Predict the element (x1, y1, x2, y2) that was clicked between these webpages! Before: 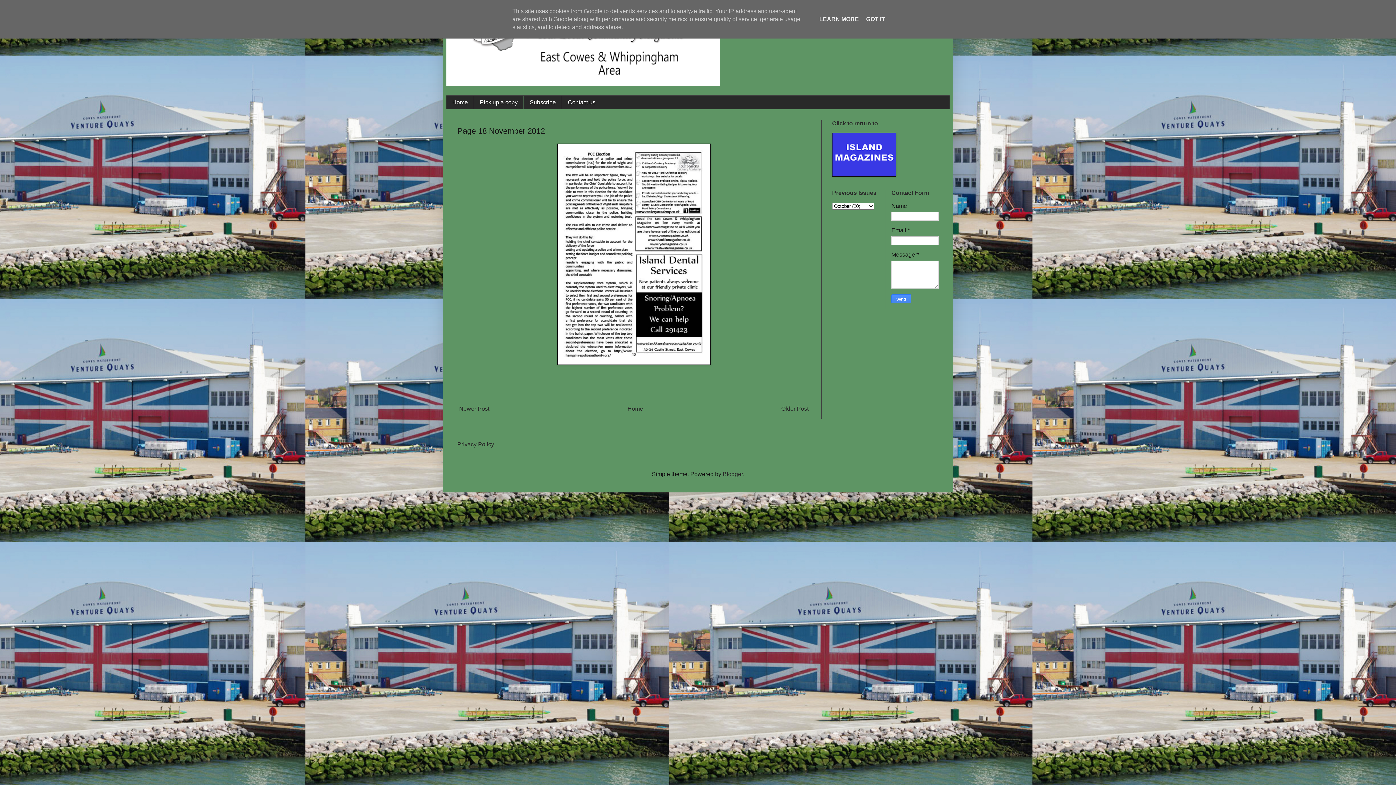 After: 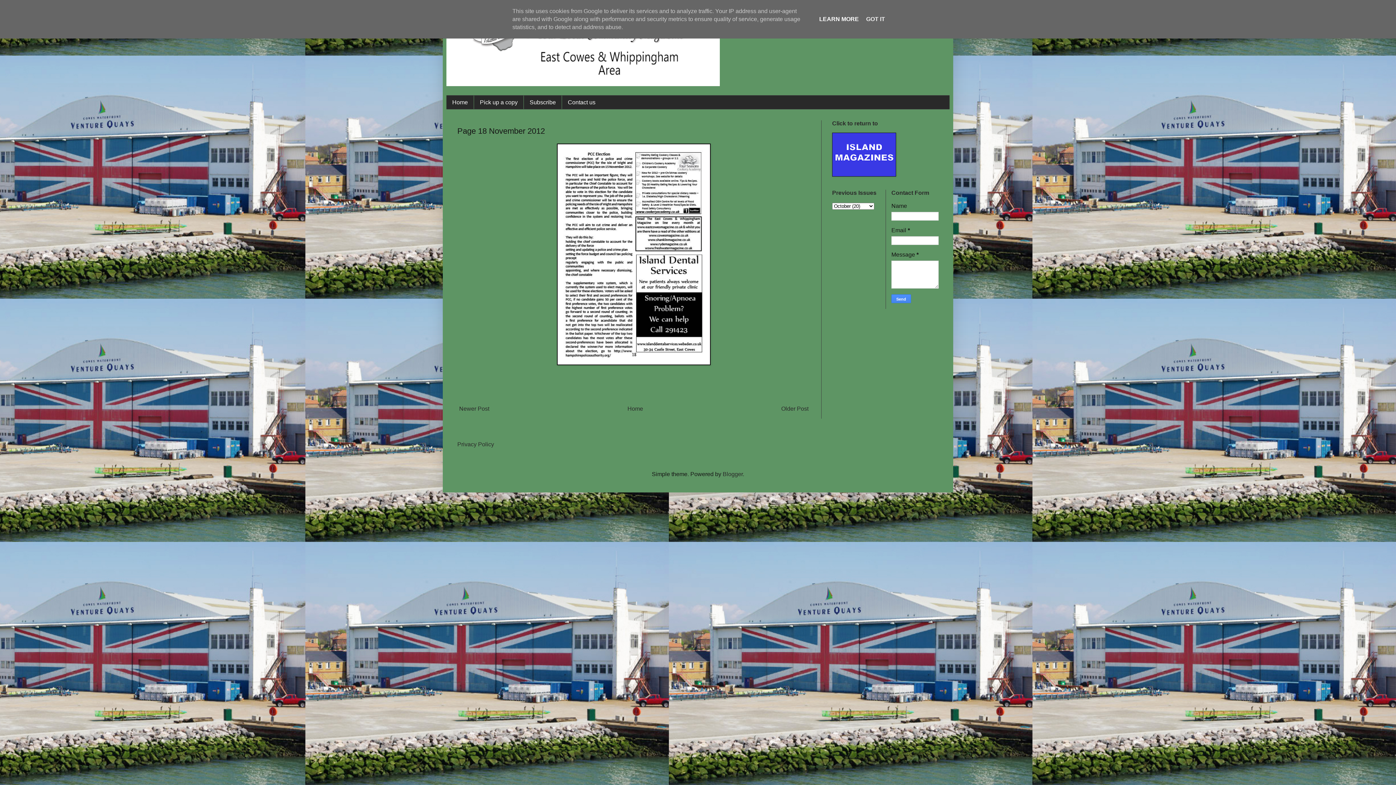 Action: label: LEARN MORE bbox: (817, 16, 861, 22)